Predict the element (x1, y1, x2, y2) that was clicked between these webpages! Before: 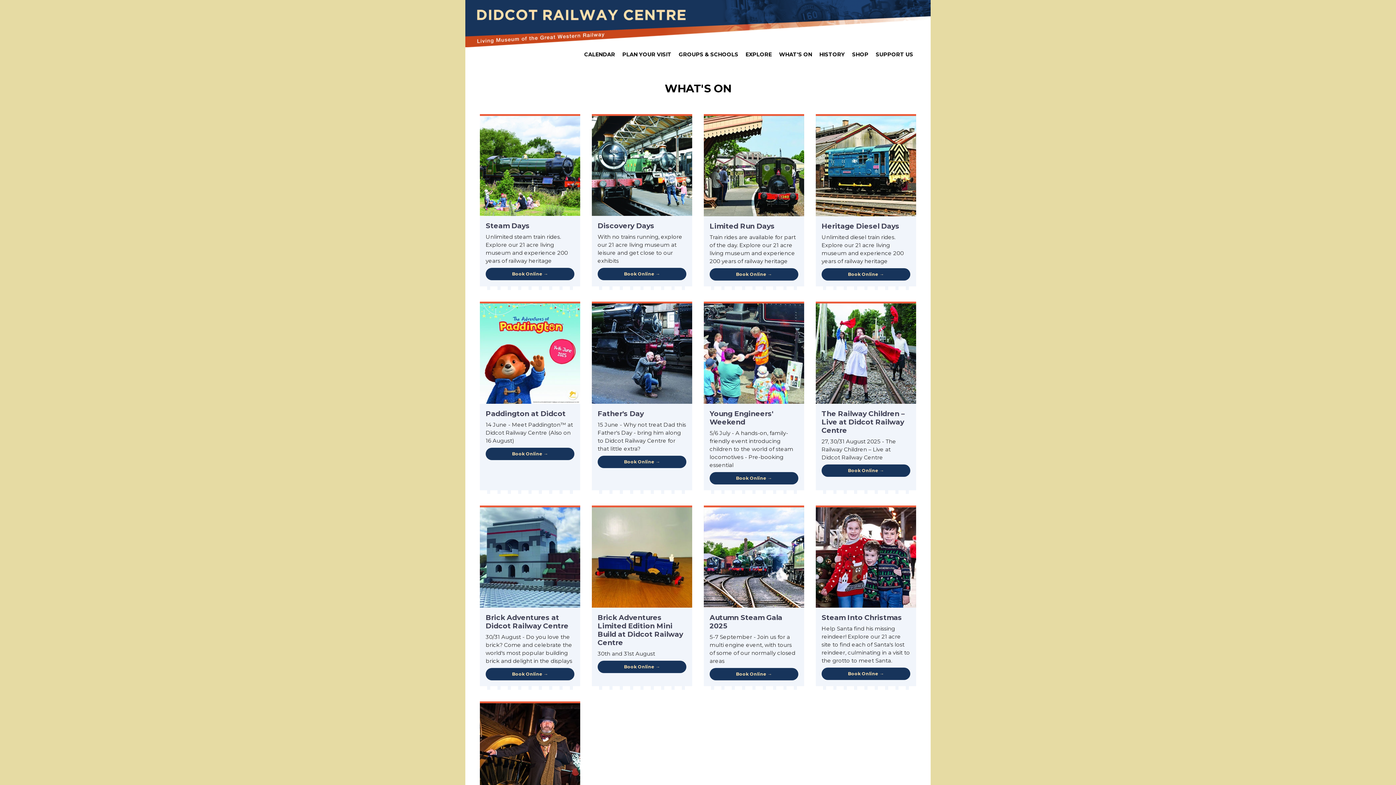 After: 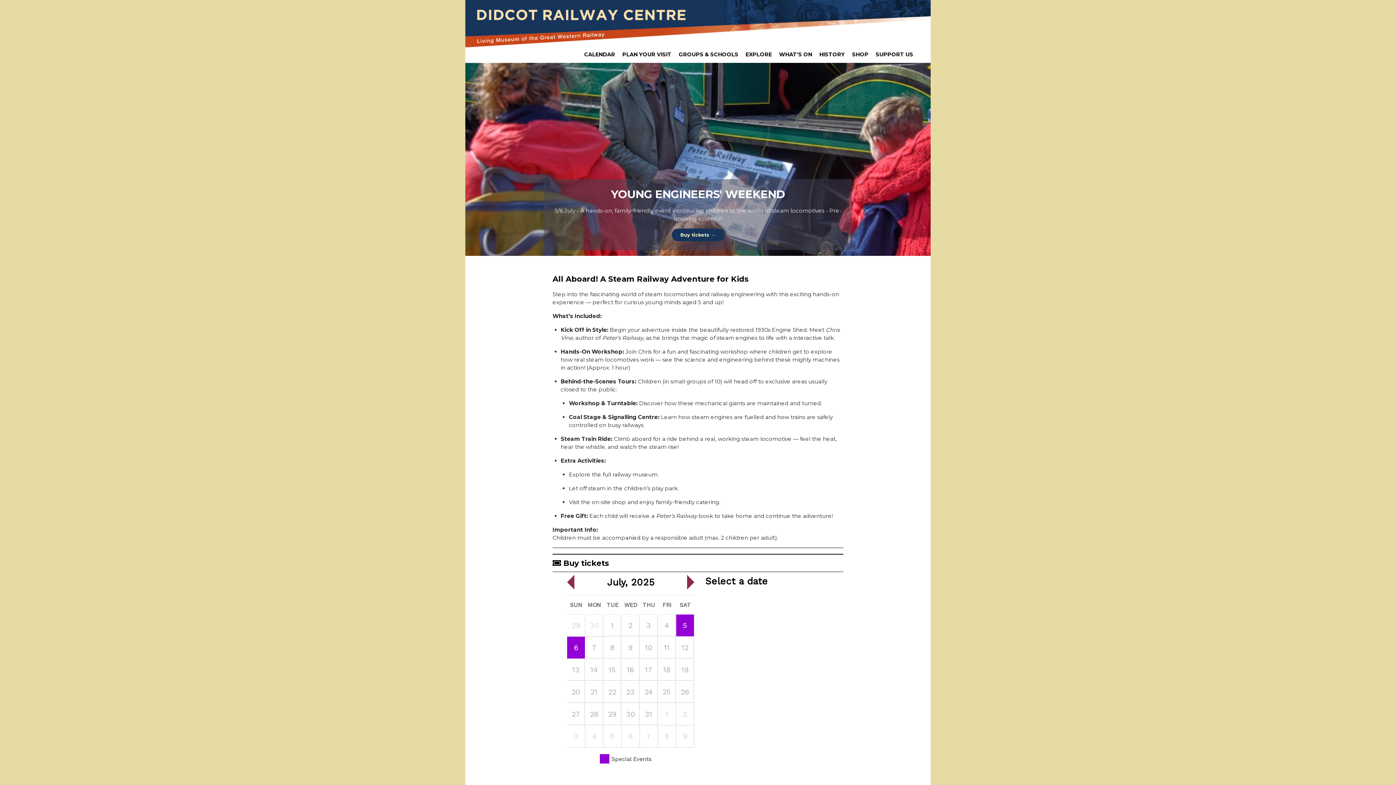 Action: bbox: (704, 303, 804, 404)